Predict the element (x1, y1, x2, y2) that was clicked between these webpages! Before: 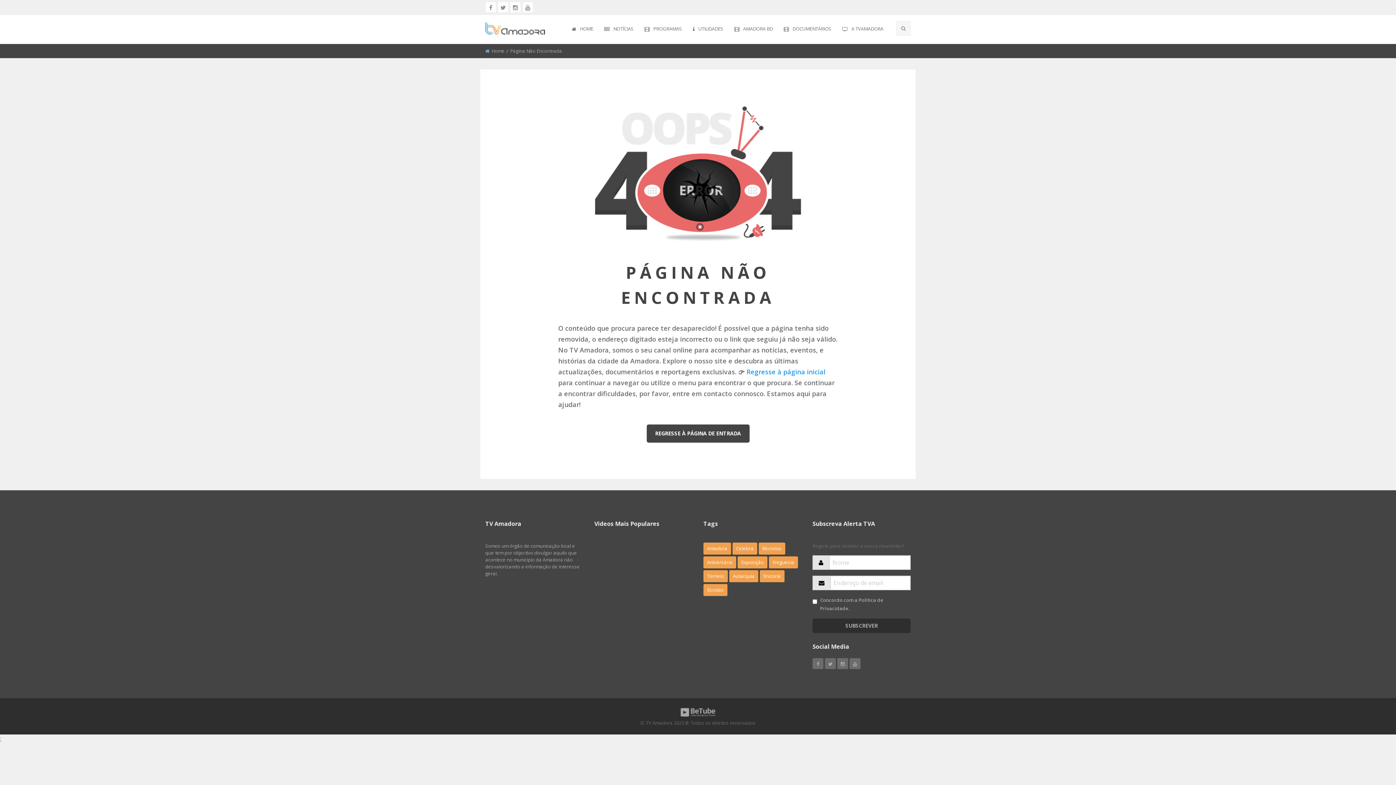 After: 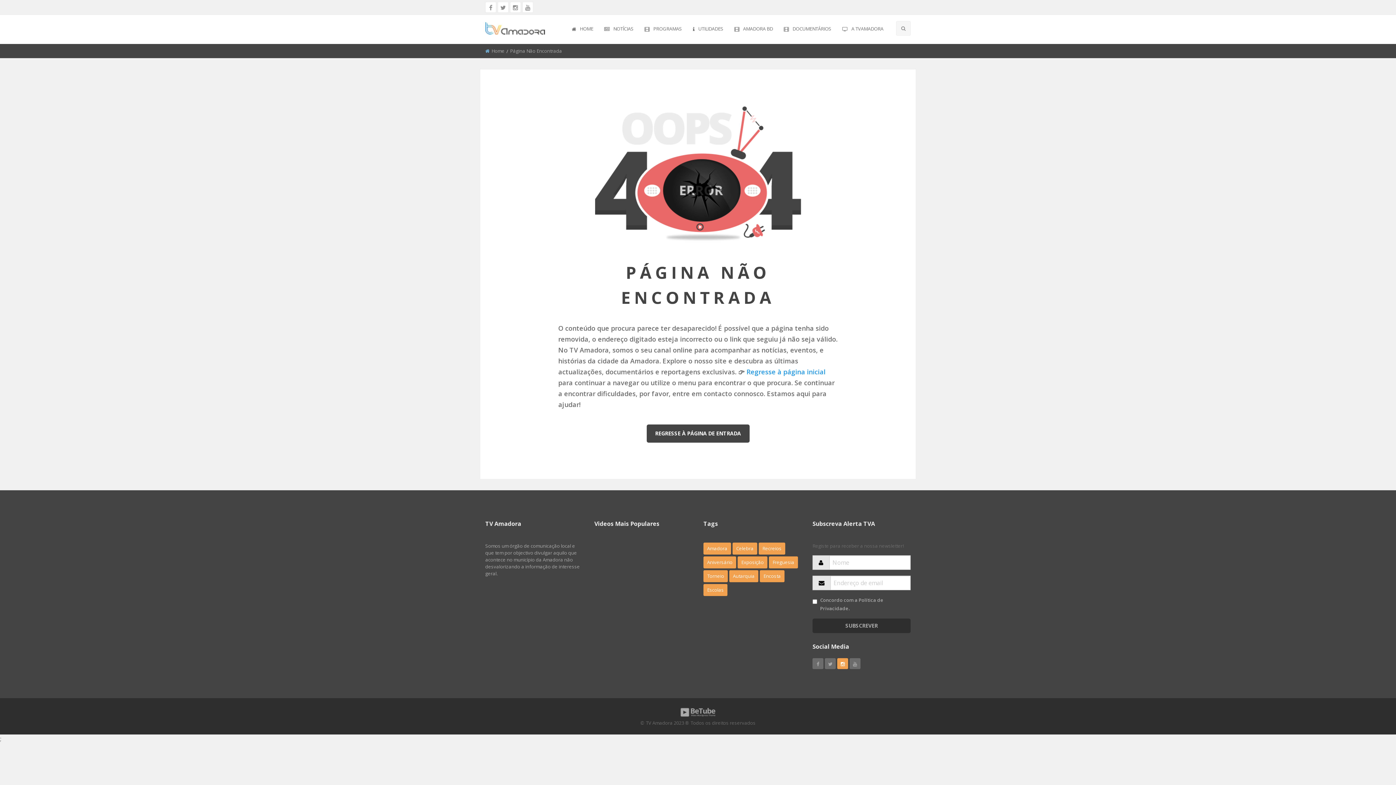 Action: bbox: (837, 658, 848, 669)